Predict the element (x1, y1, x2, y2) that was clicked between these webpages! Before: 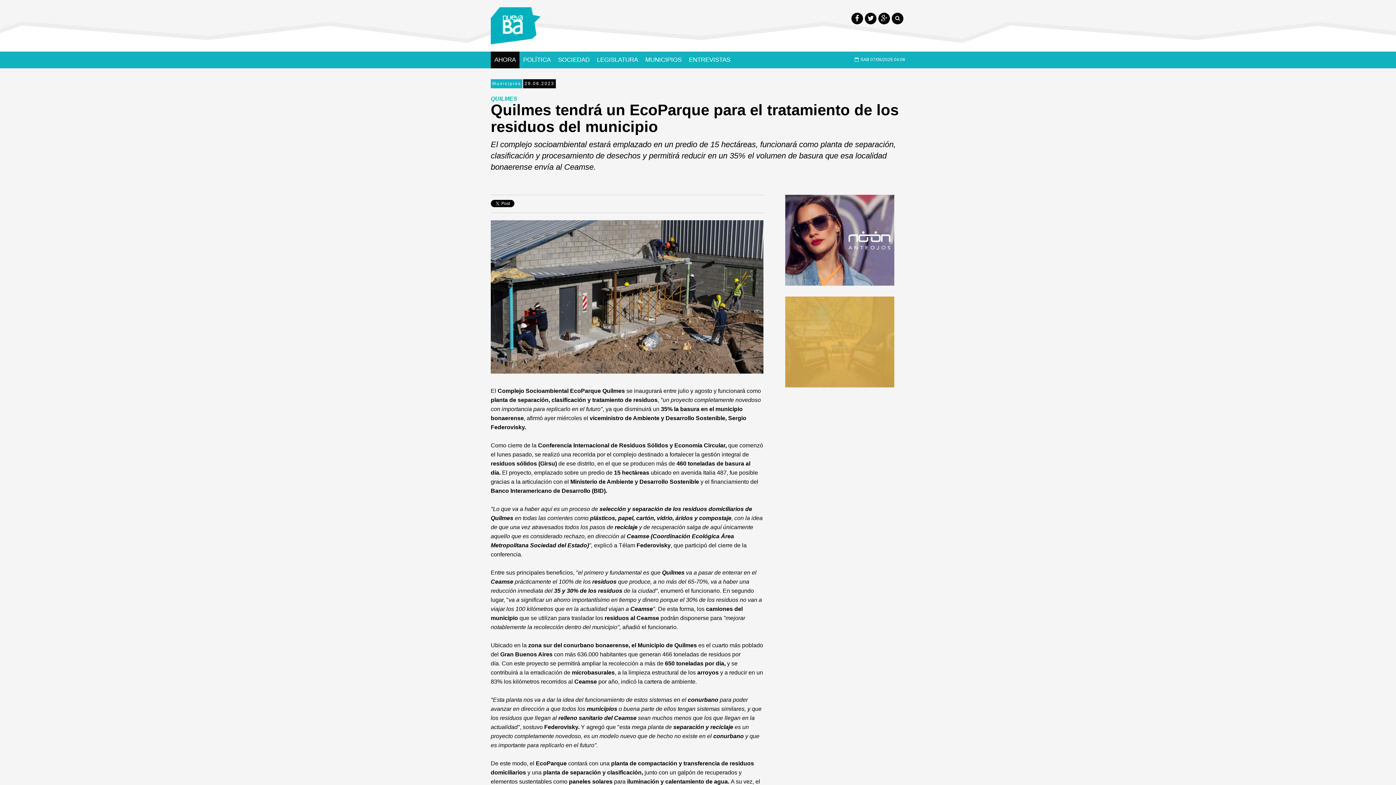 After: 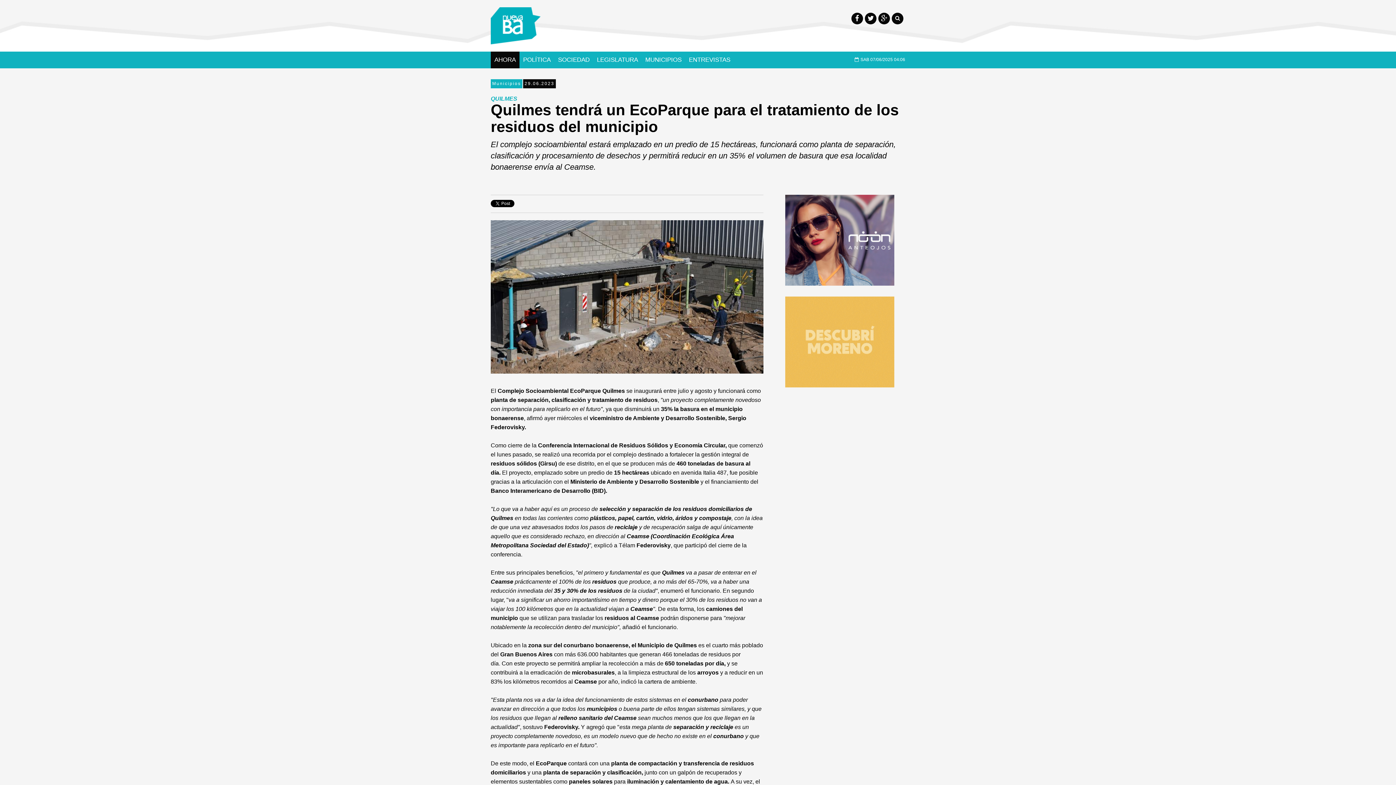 Action: bbox: (774, 296, 905, 387)